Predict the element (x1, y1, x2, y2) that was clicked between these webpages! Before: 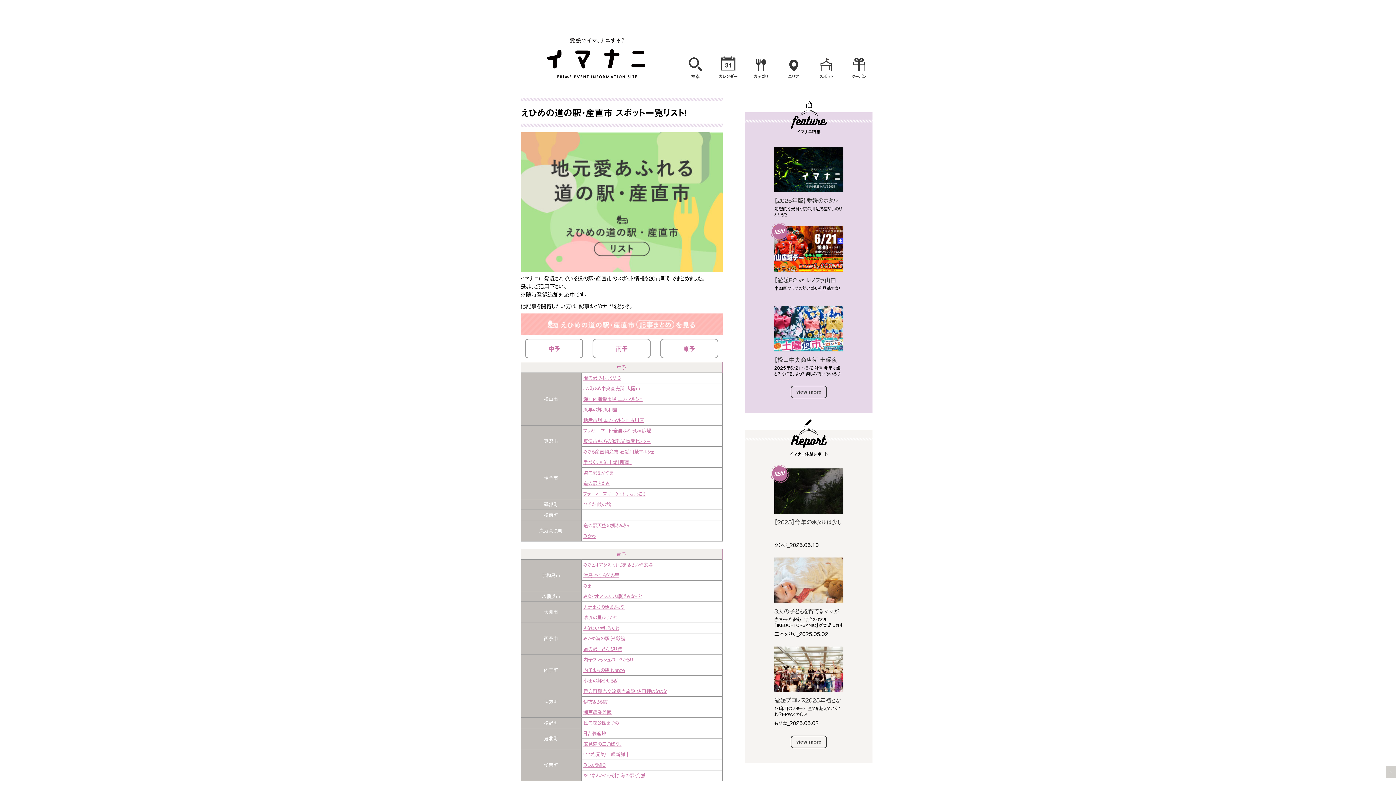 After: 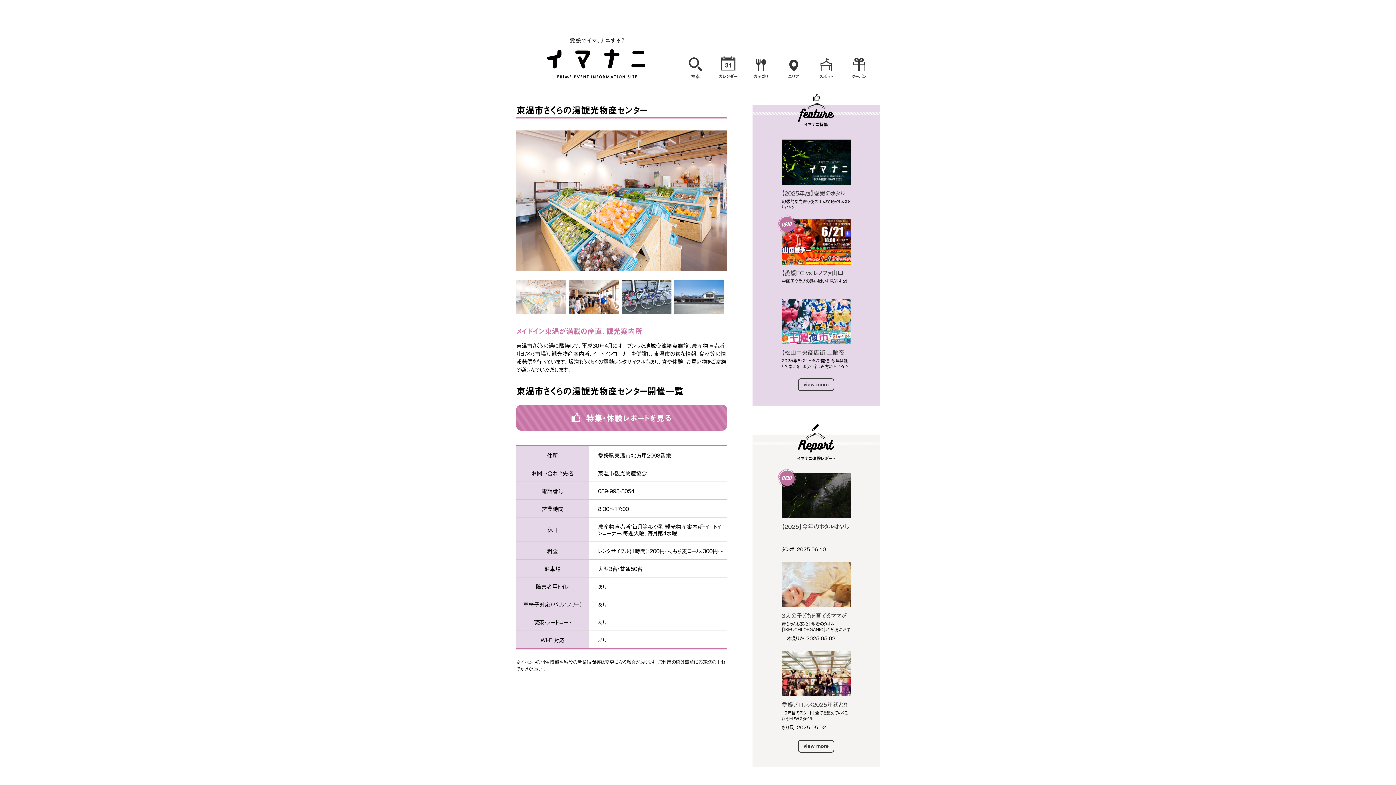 Action: label: 東温市さくらの湯観光物産センター bbox: (583, 437, 650, 444)